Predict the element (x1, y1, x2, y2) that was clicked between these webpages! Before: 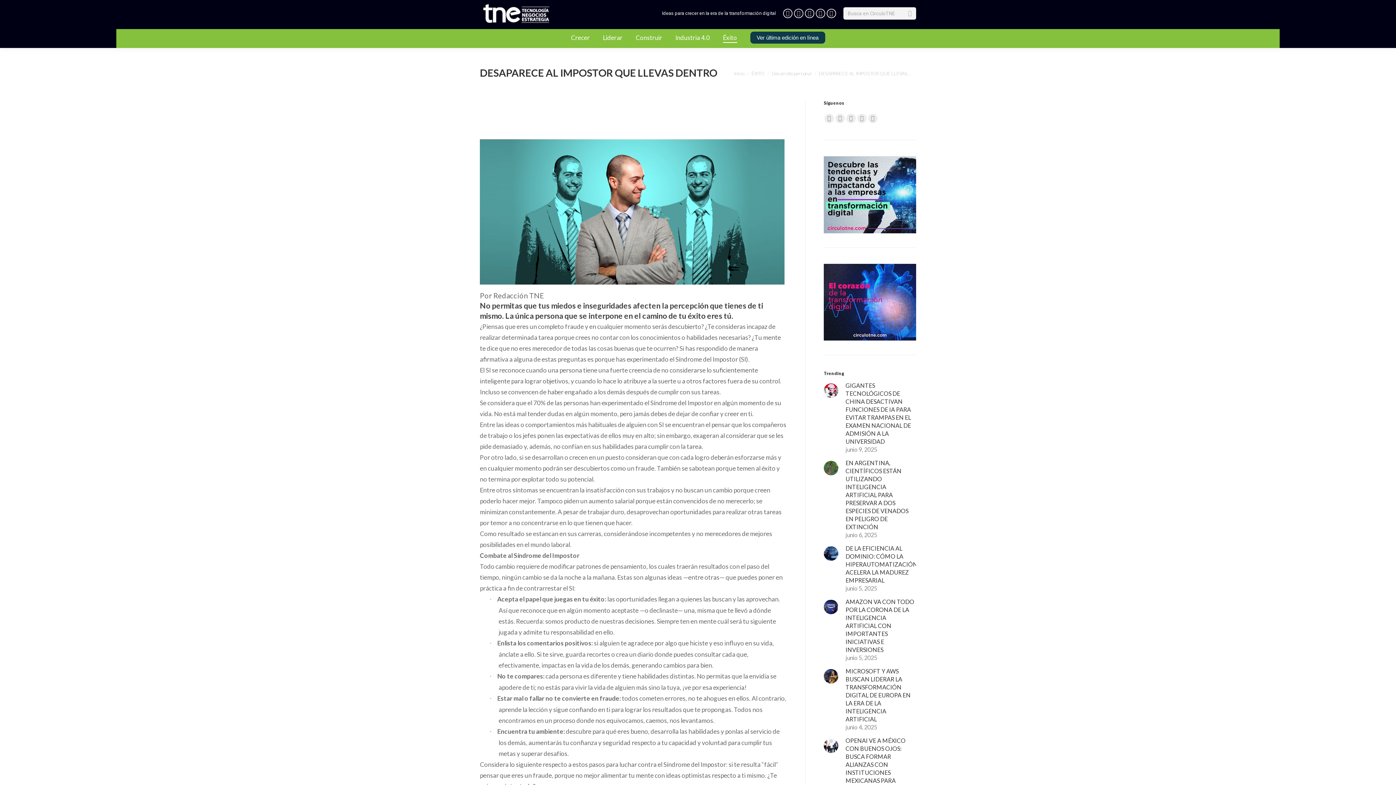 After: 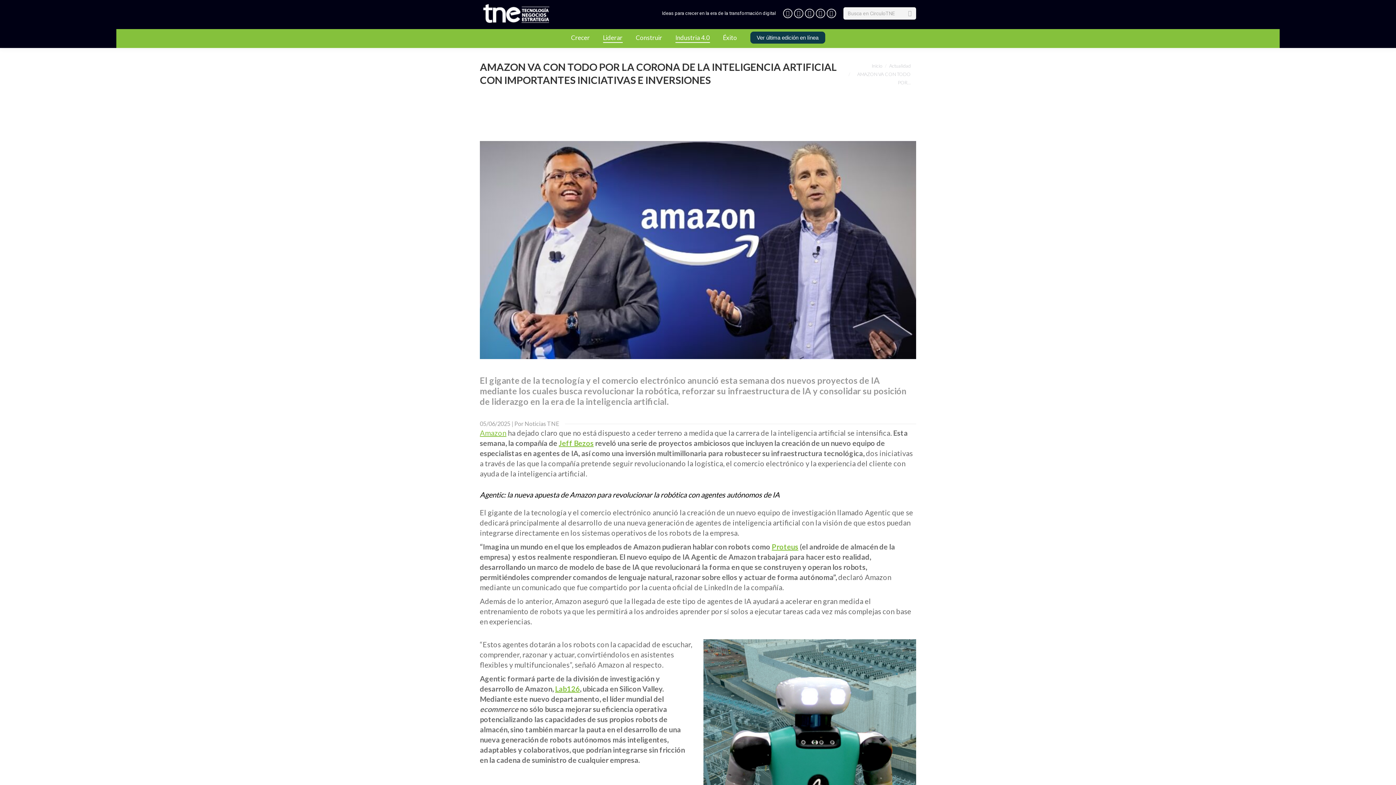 Action: bbox: (845, 598, 916, 654) label: AMAZON VA CON TODO POR LA CORONA DE LA INTELIGENCIA ARTIFICIAL CON IMPORTANTES INICIATIVAS E INVERSIONES